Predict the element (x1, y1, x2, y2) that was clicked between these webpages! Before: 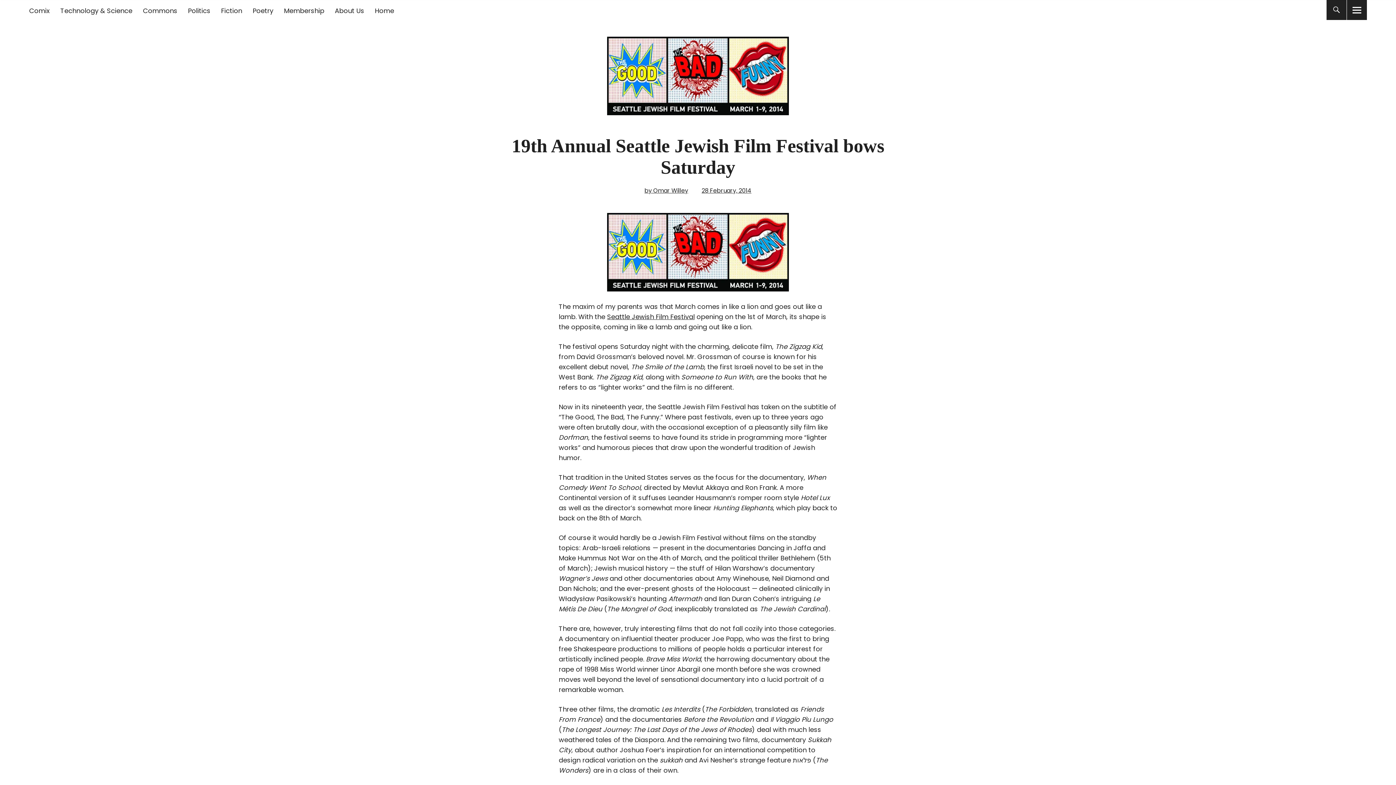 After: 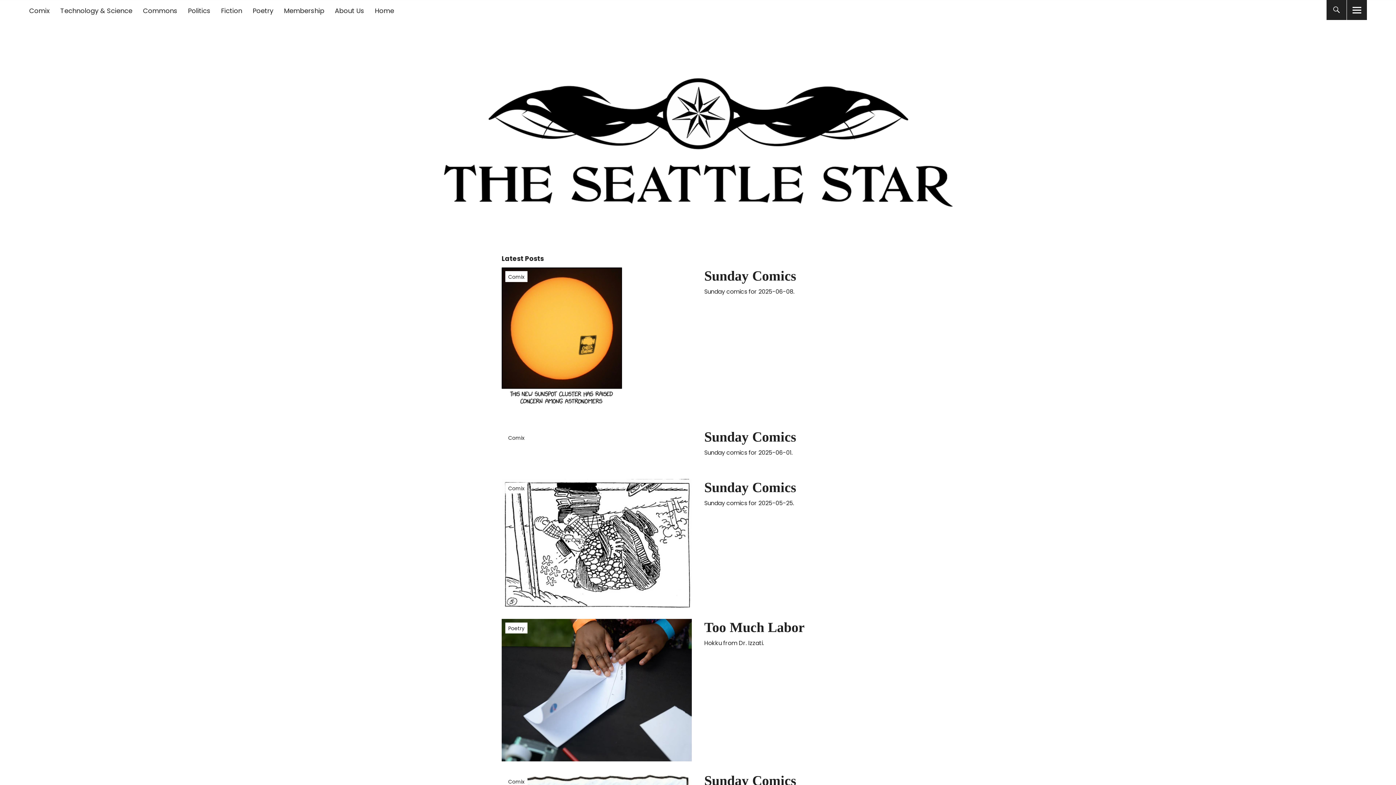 Action: bbox: (374, 6, 394, 15) label: Home